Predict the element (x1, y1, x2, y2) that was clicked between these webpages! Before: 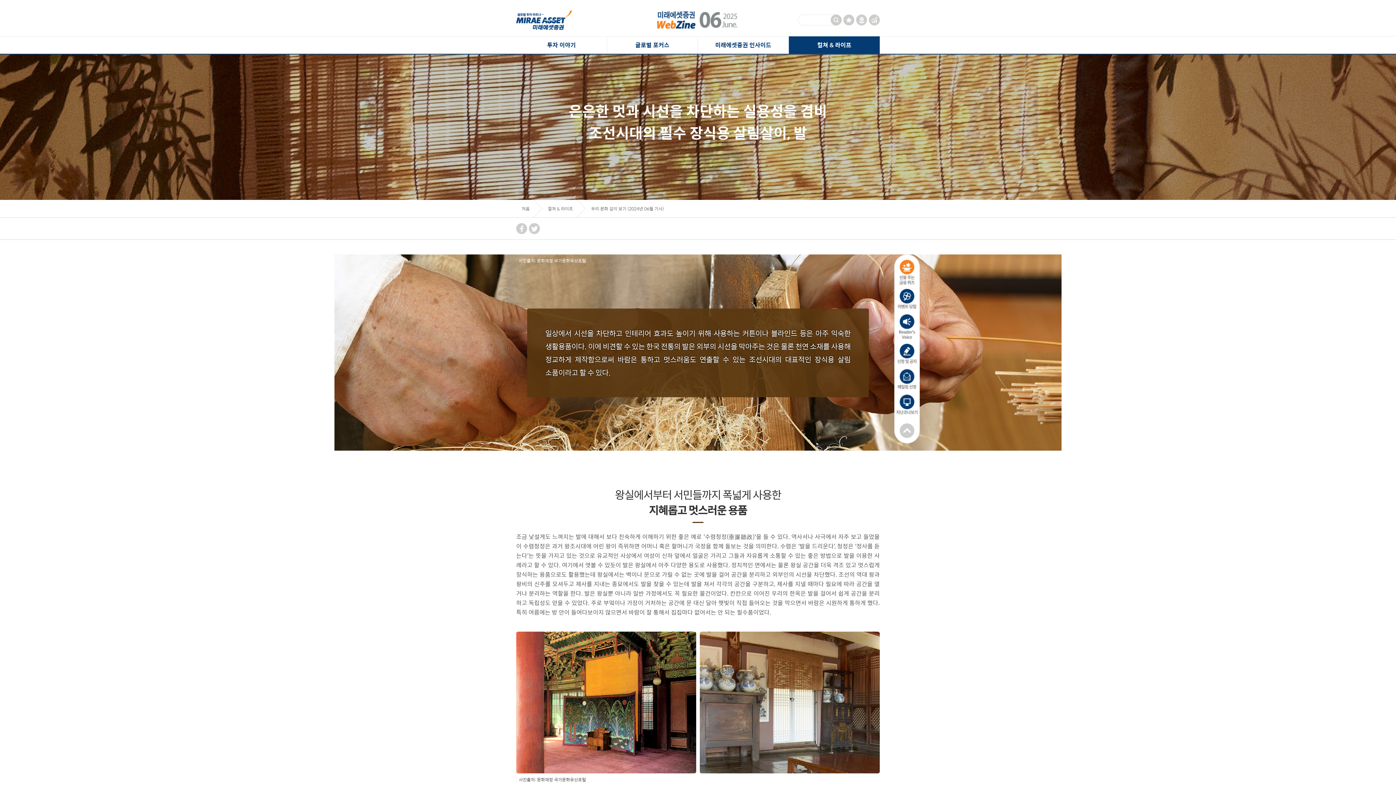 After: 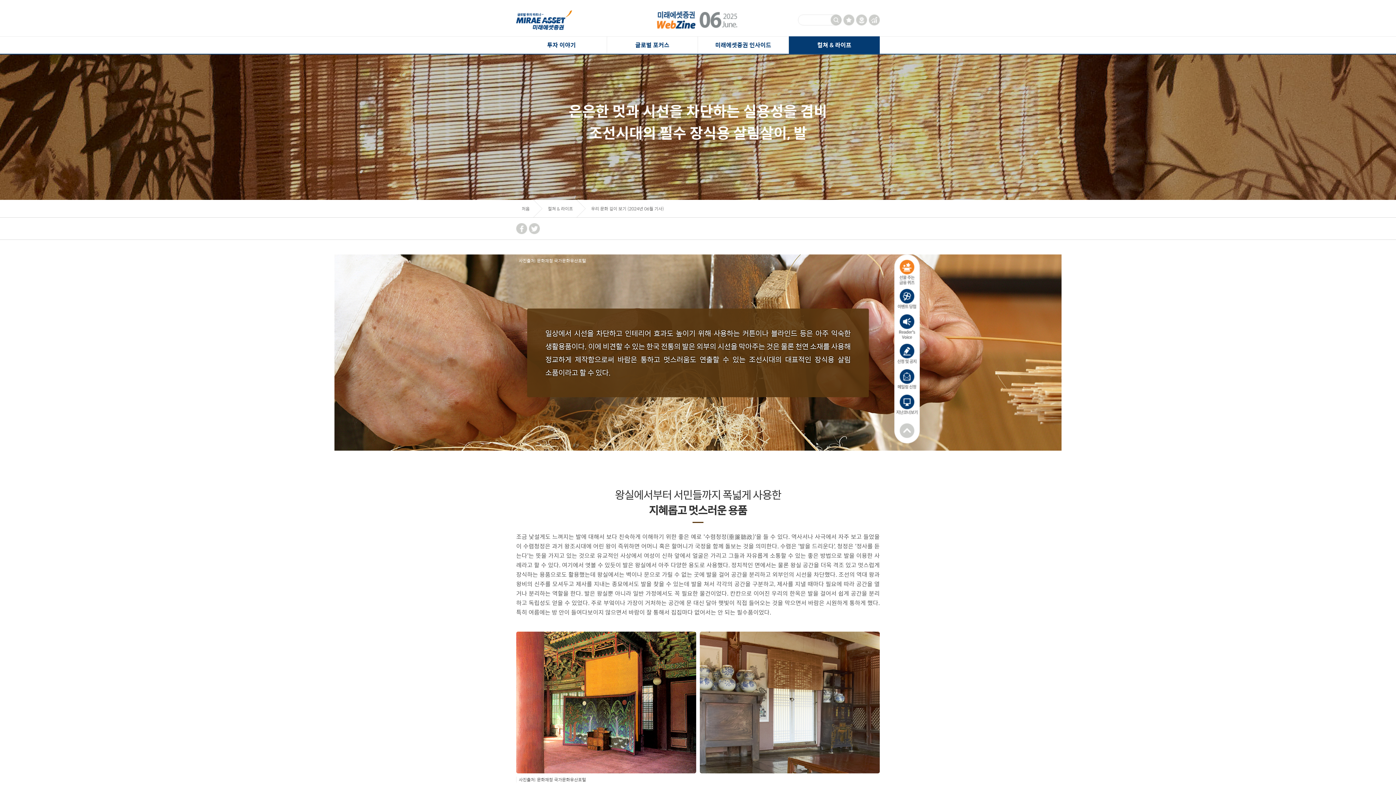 Action: bbox: (869, 14, 880, 25) label: (새 창) FN지니아이